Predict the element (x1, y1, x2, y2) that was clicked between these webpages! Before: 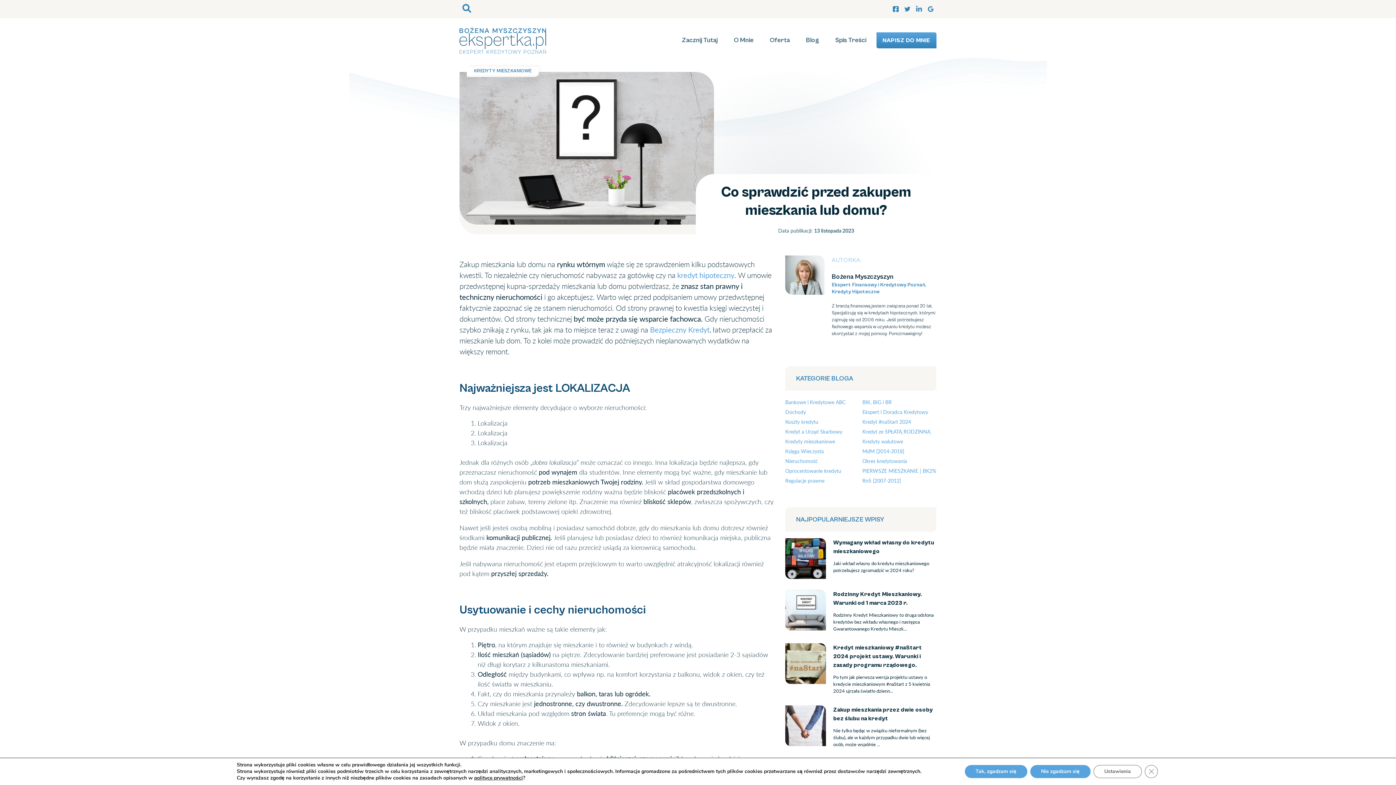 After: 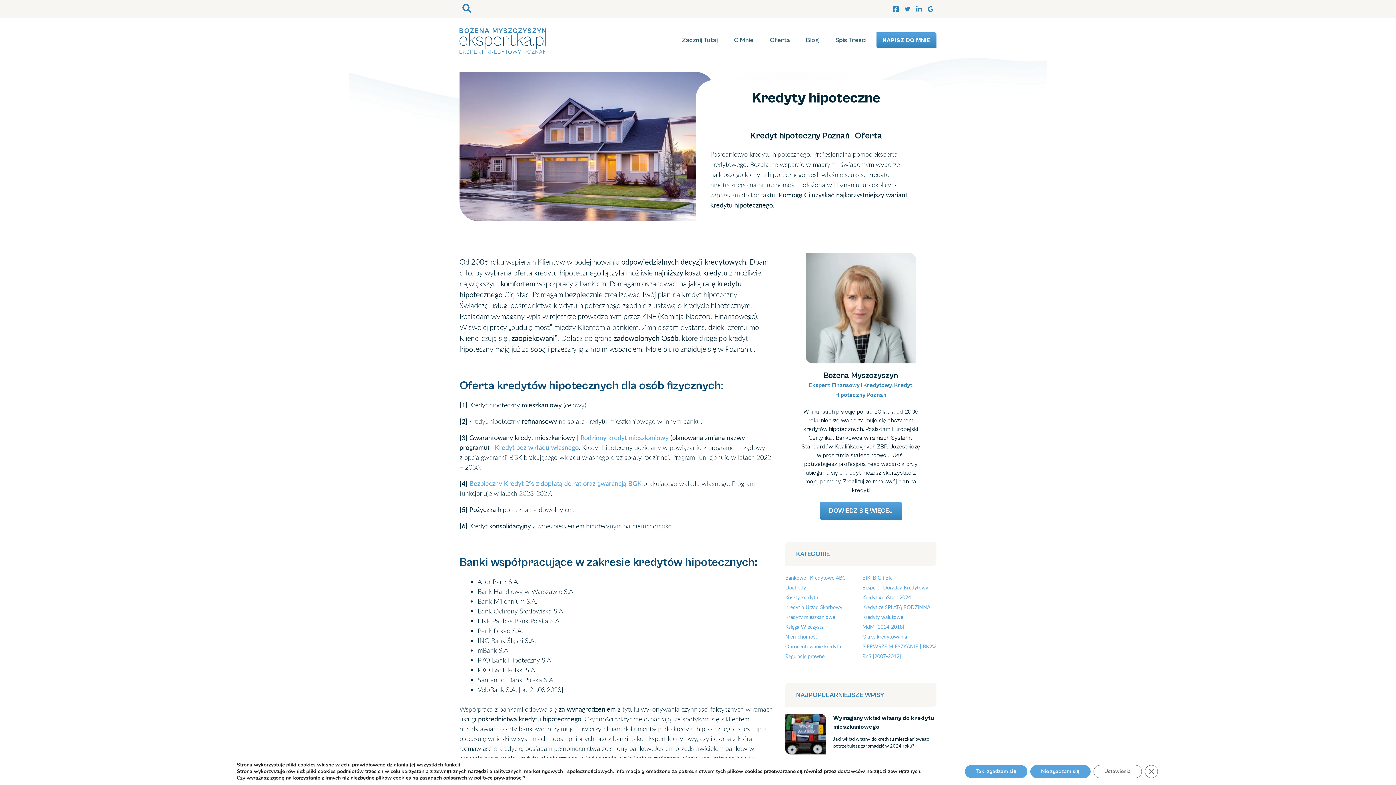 Action: label: kredyt hipoteczny bbox: (677, 270, 734, 279)